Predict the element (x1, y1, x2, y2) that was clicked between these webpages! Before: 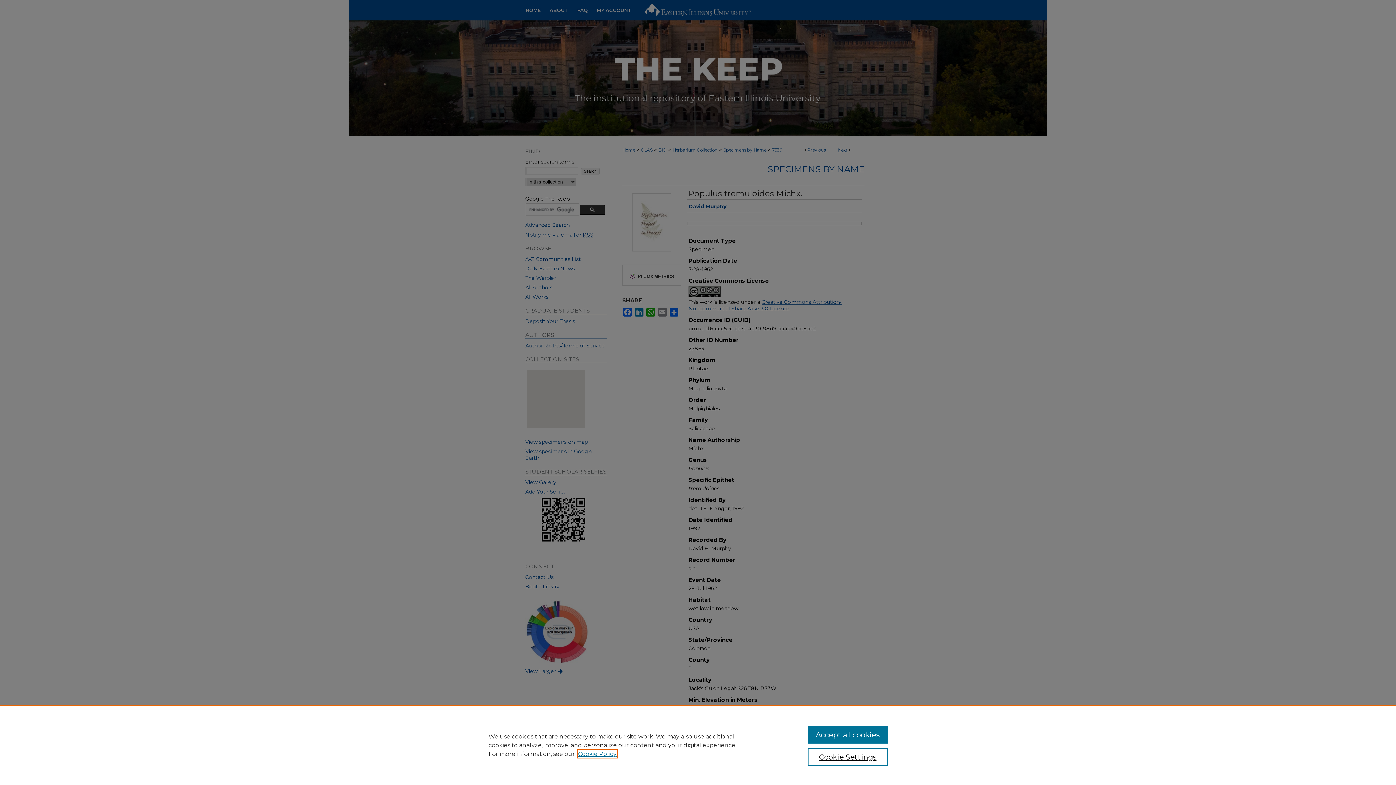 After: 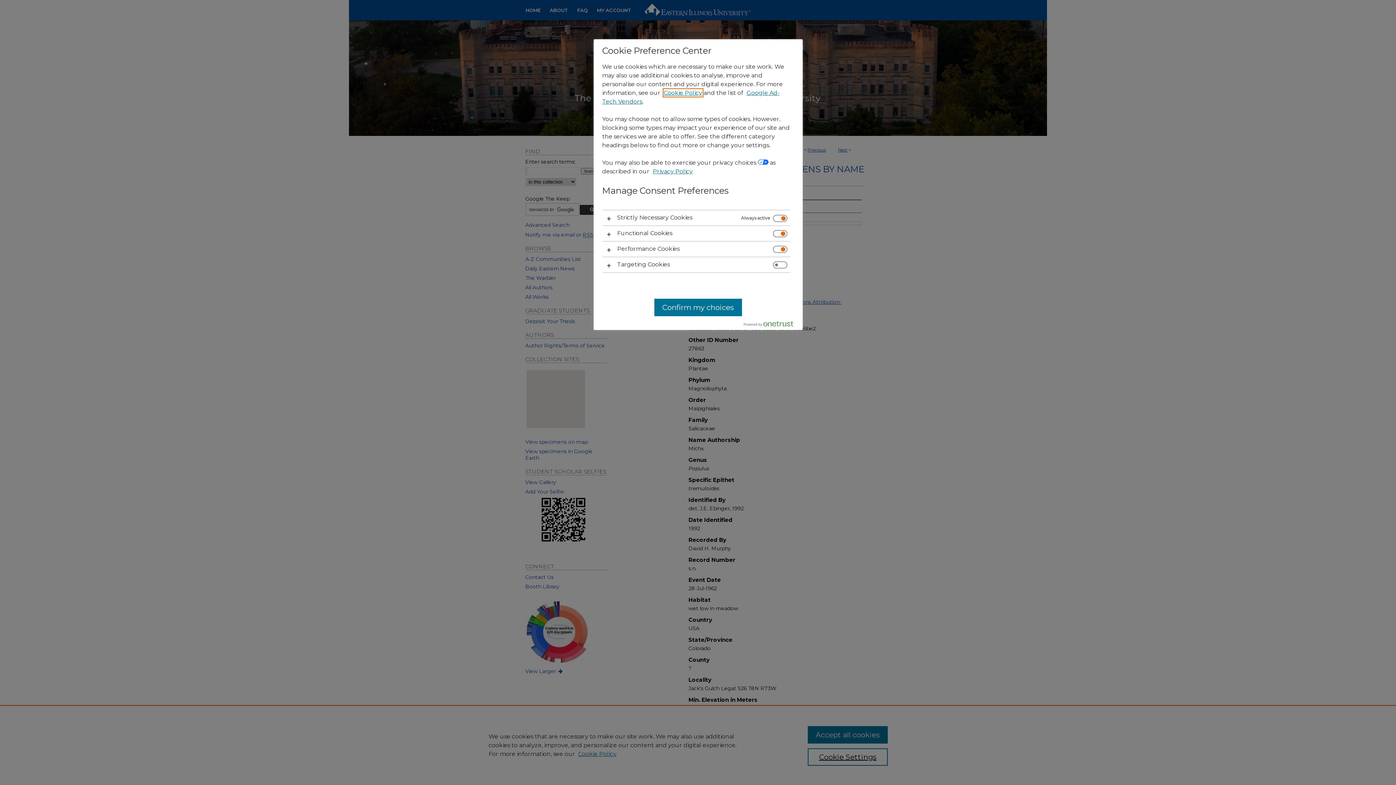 Action: label: Cookie Settings bbox: (807, 748, 887, 766)